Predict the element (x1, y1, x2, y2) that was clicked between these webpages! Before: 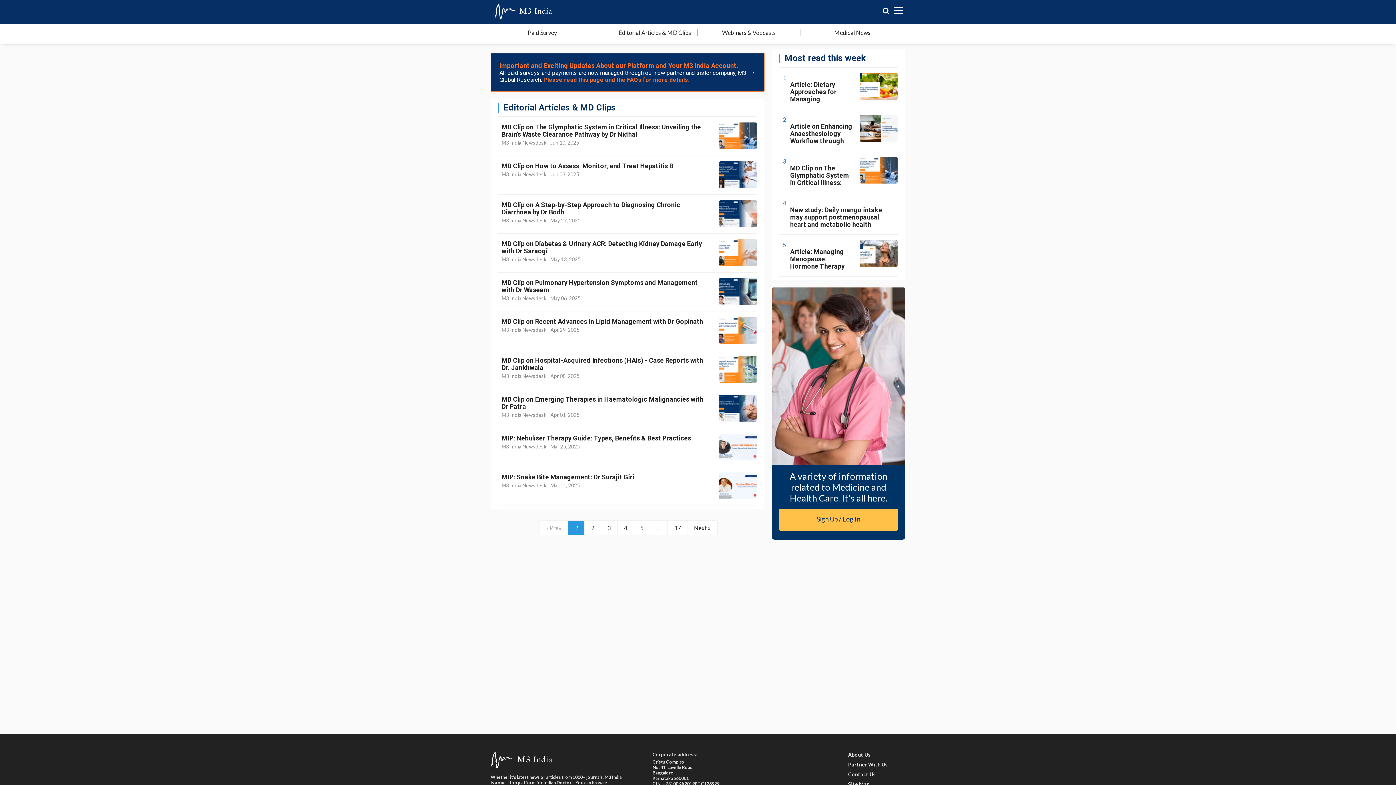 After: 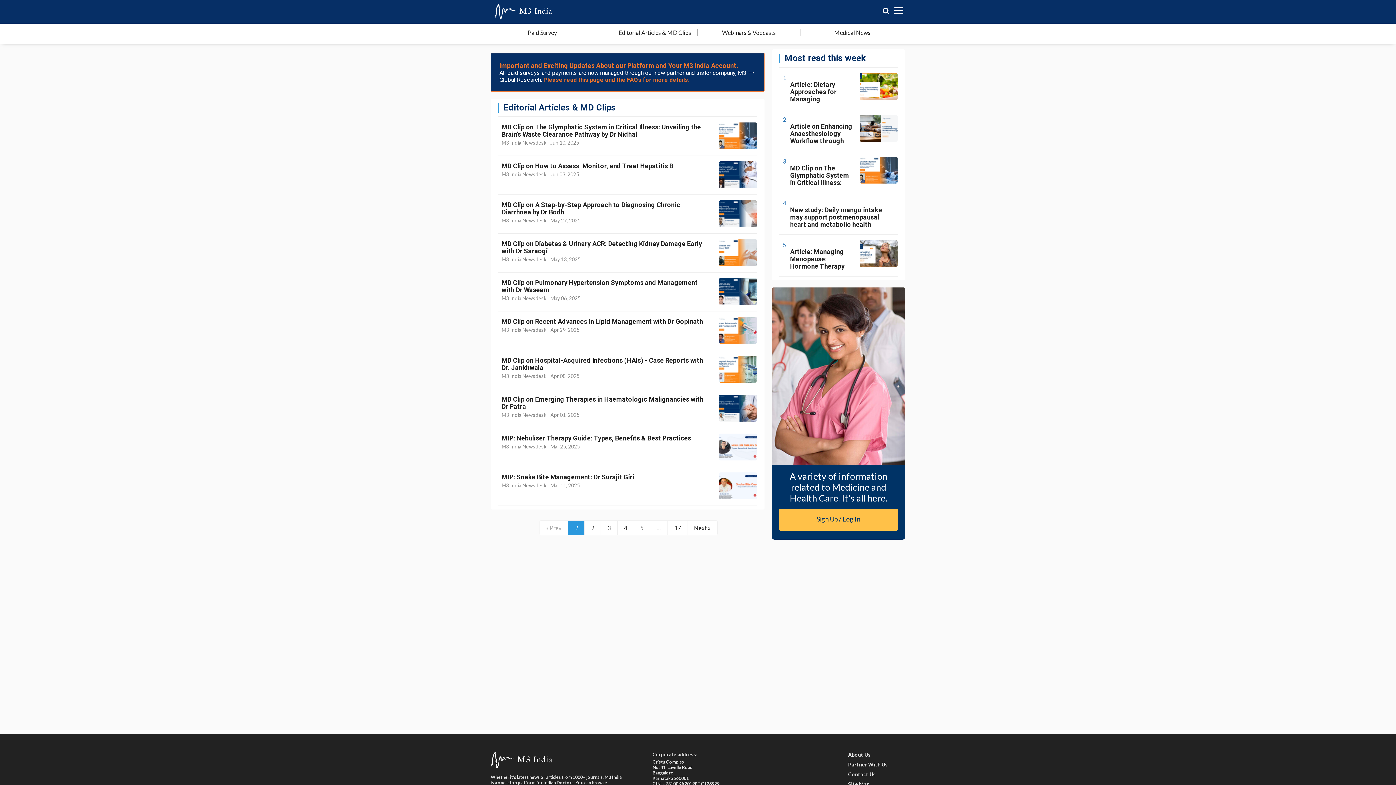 Action: label: Editorial Articles & MD Clips bbox: (498, 104, 616, 111)